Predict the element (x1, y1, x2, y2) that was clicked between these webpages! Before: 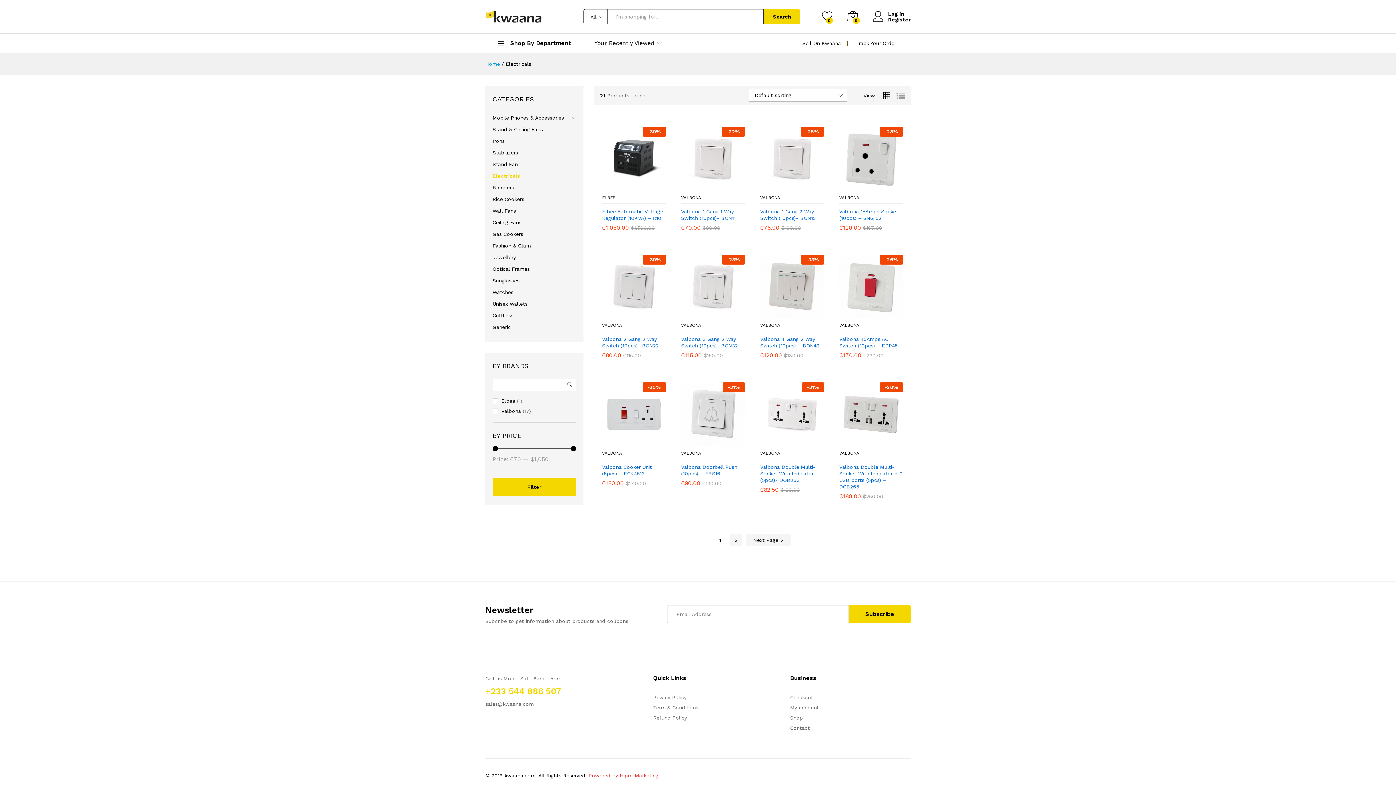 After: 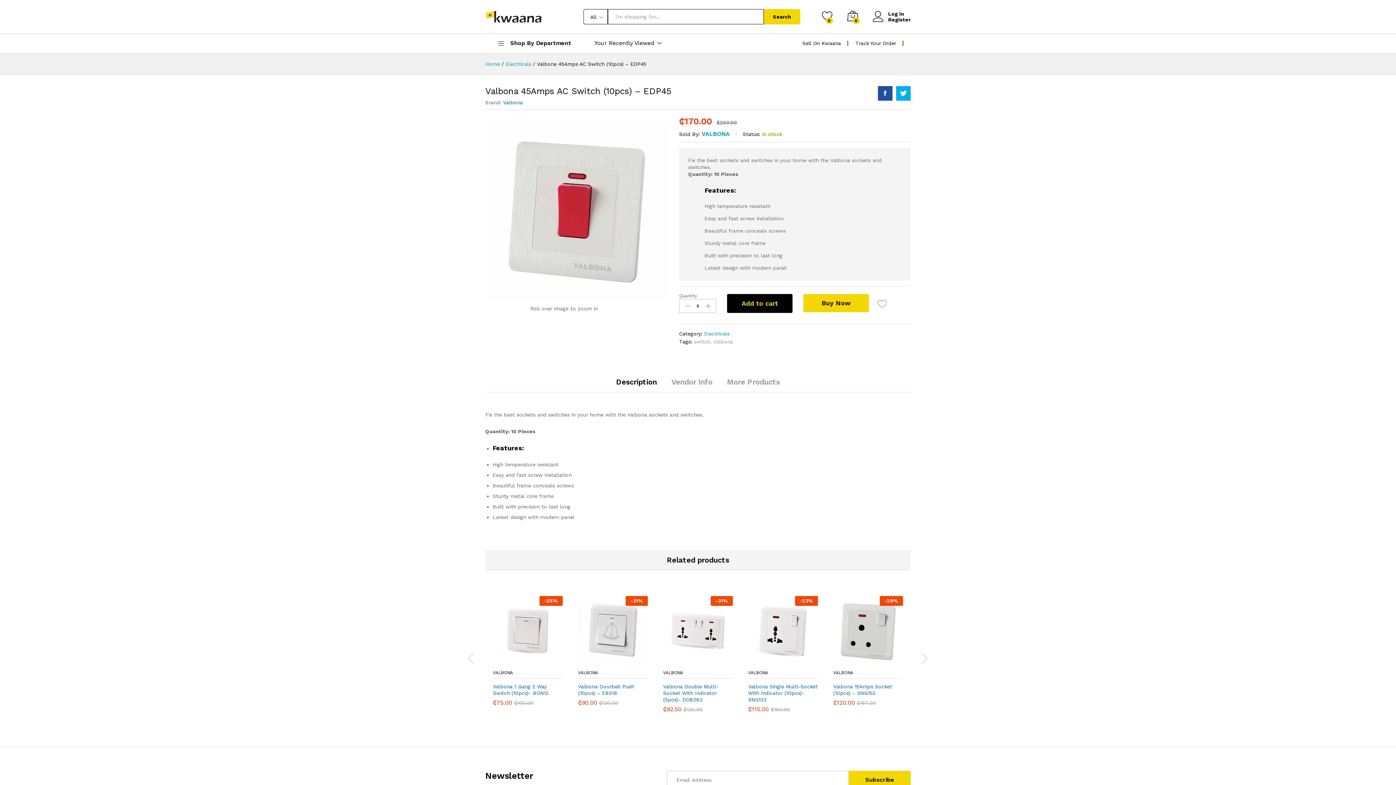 Action: bbox: (839, 336, 903, 349) label: Valbona 45Amps AC Switch (10pcs) – EDP45